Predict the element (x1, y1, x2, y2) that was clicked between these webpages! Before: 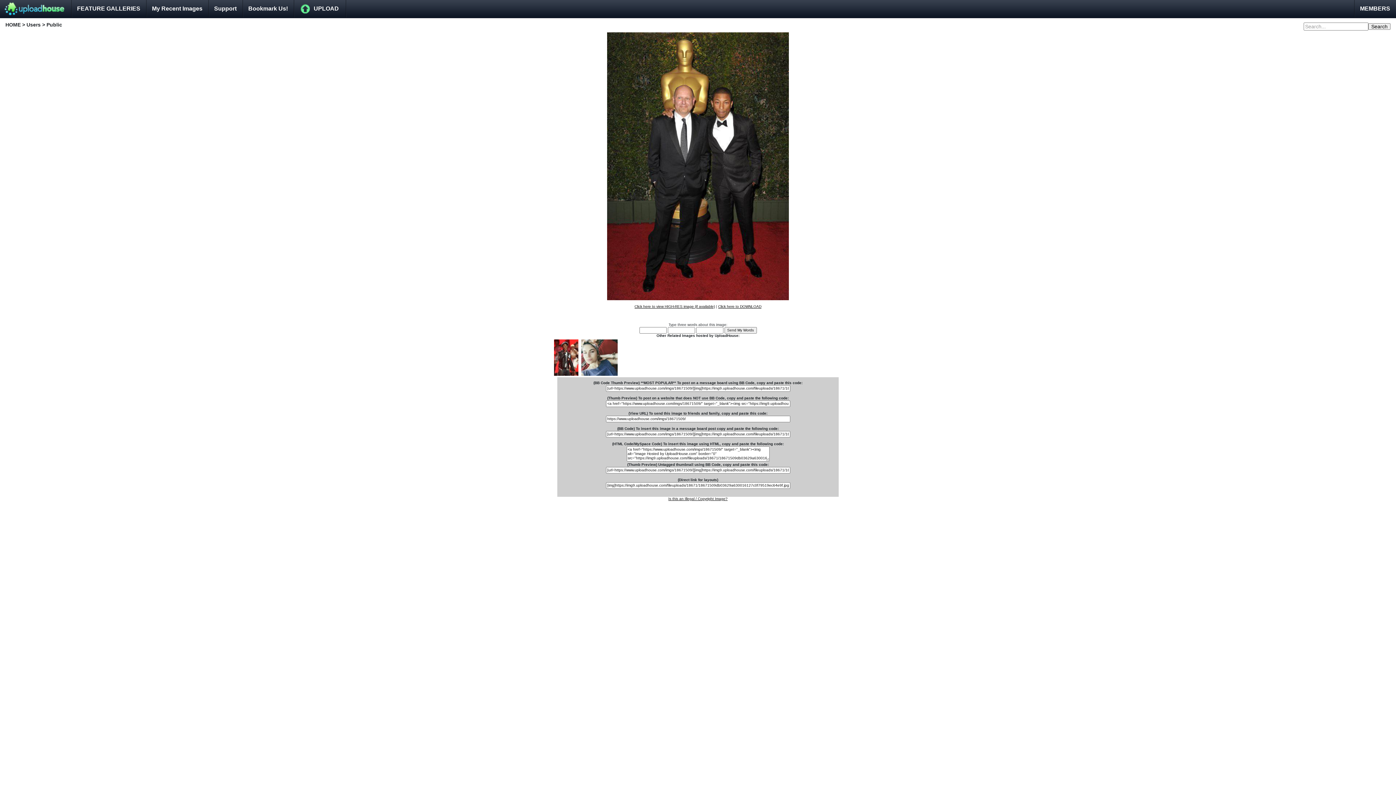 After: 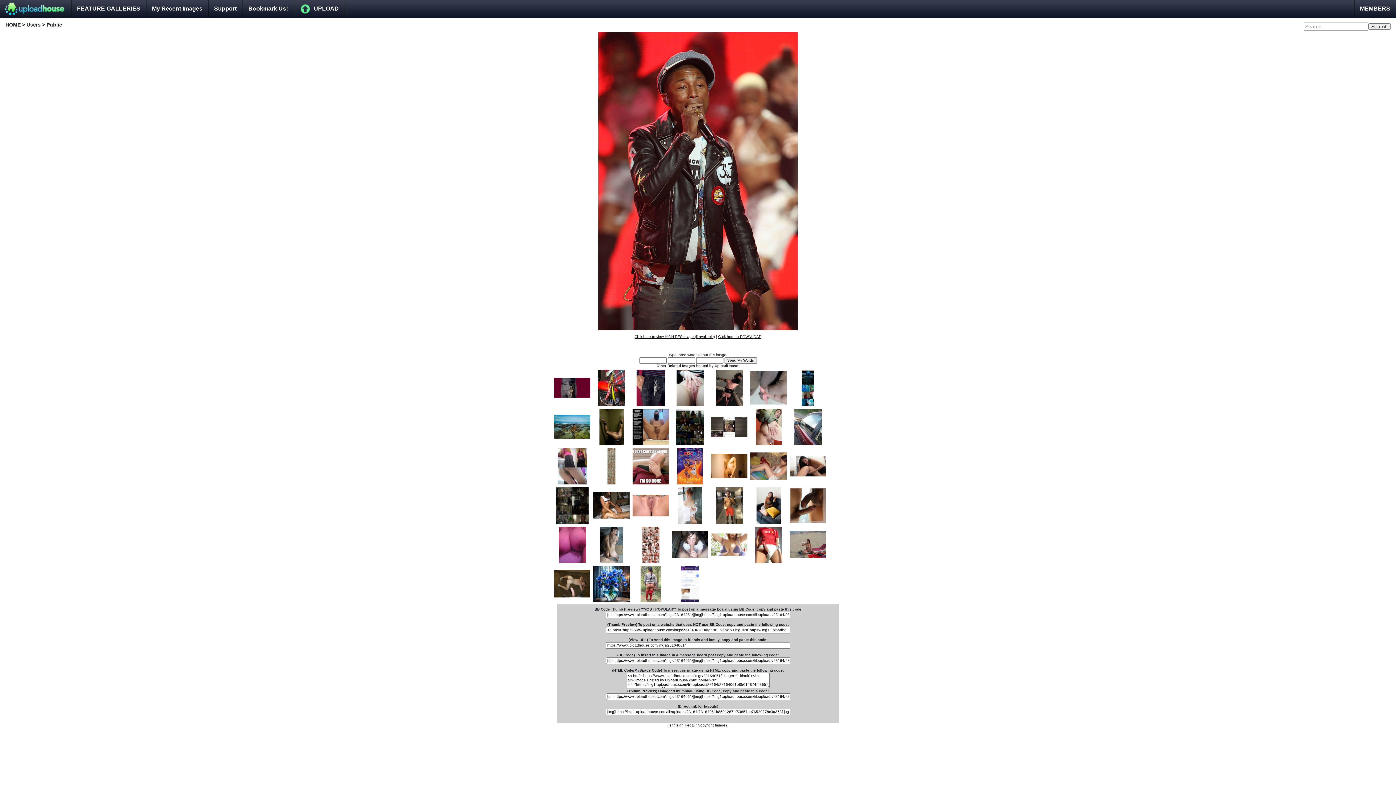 Action: bbox: (554, 355, 578, 359)